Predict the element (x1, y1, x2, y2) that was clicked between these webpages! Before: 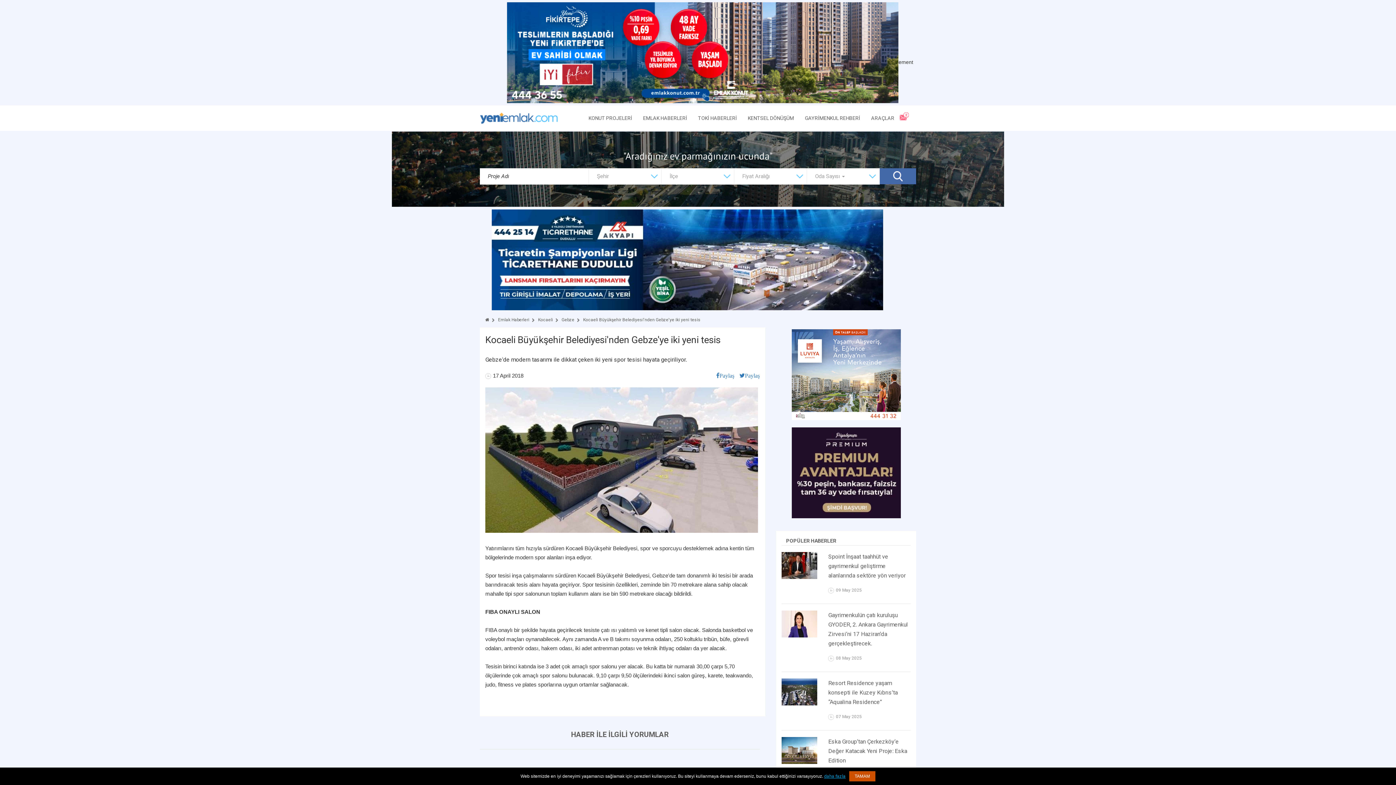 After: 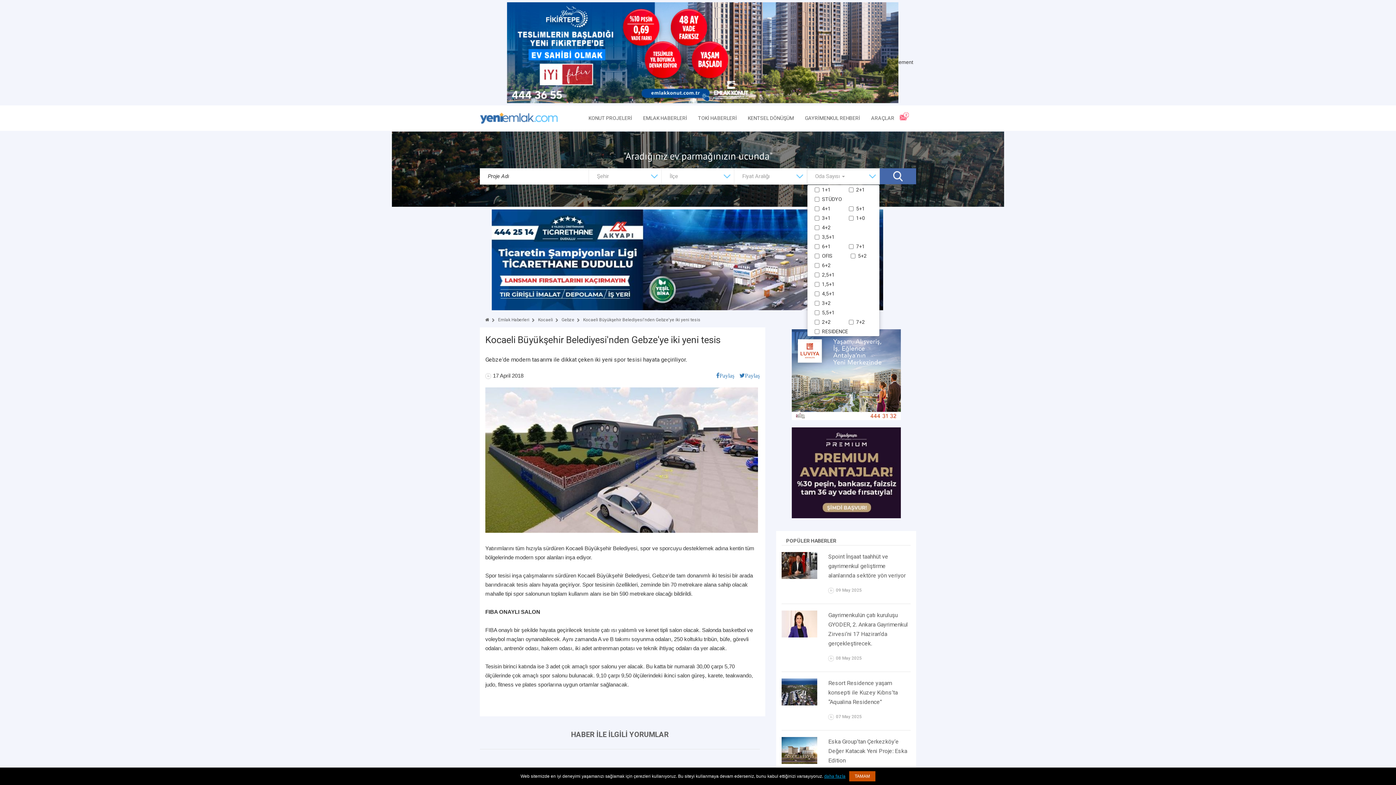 Action: bbox: (807, 168, 880, 184) label: Oda Sayısı 